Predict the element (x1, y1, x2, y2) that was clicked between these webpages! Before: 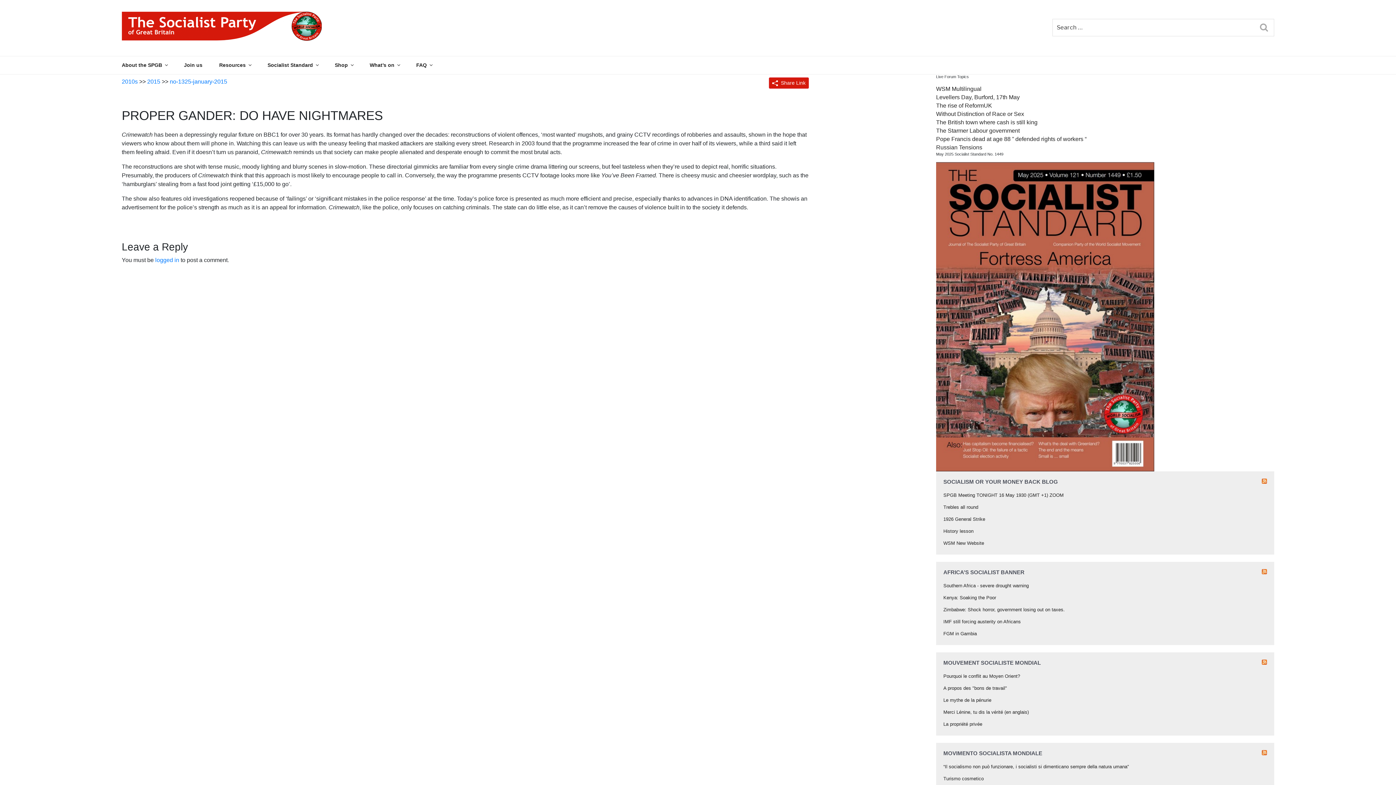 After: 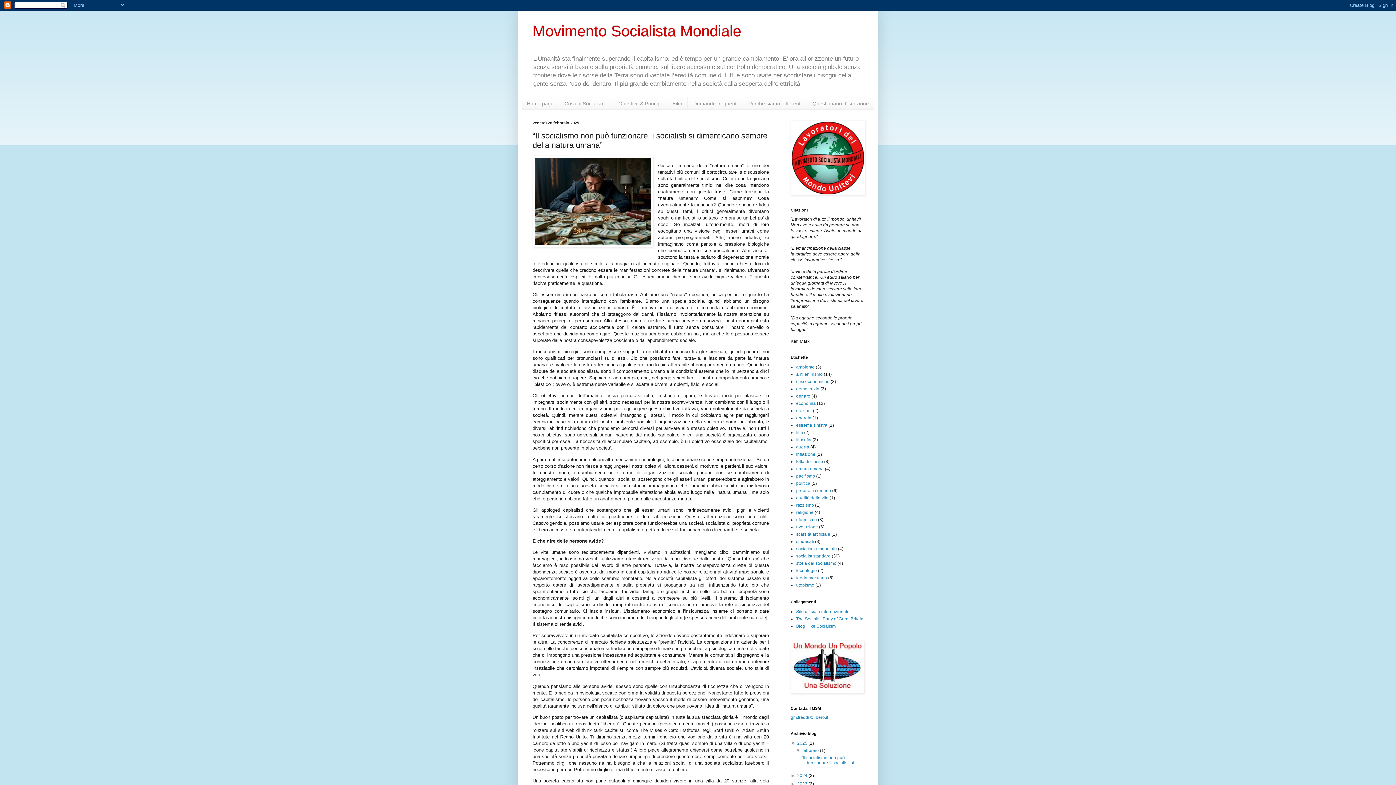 Action: bbox: (943, 764, 1129, 769) label: “Il socialismo non può funzionare, i socialisti si dimenticano sempre della natura umana”